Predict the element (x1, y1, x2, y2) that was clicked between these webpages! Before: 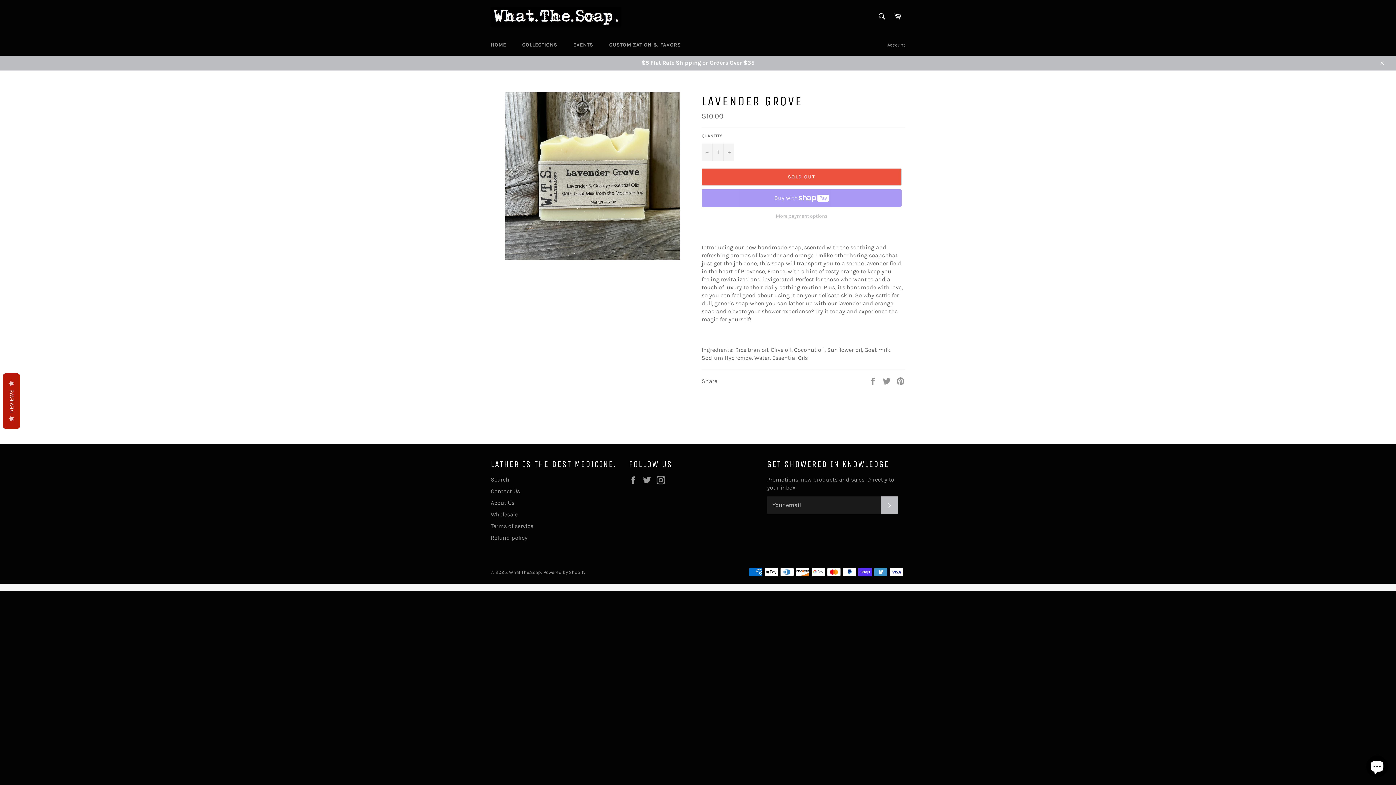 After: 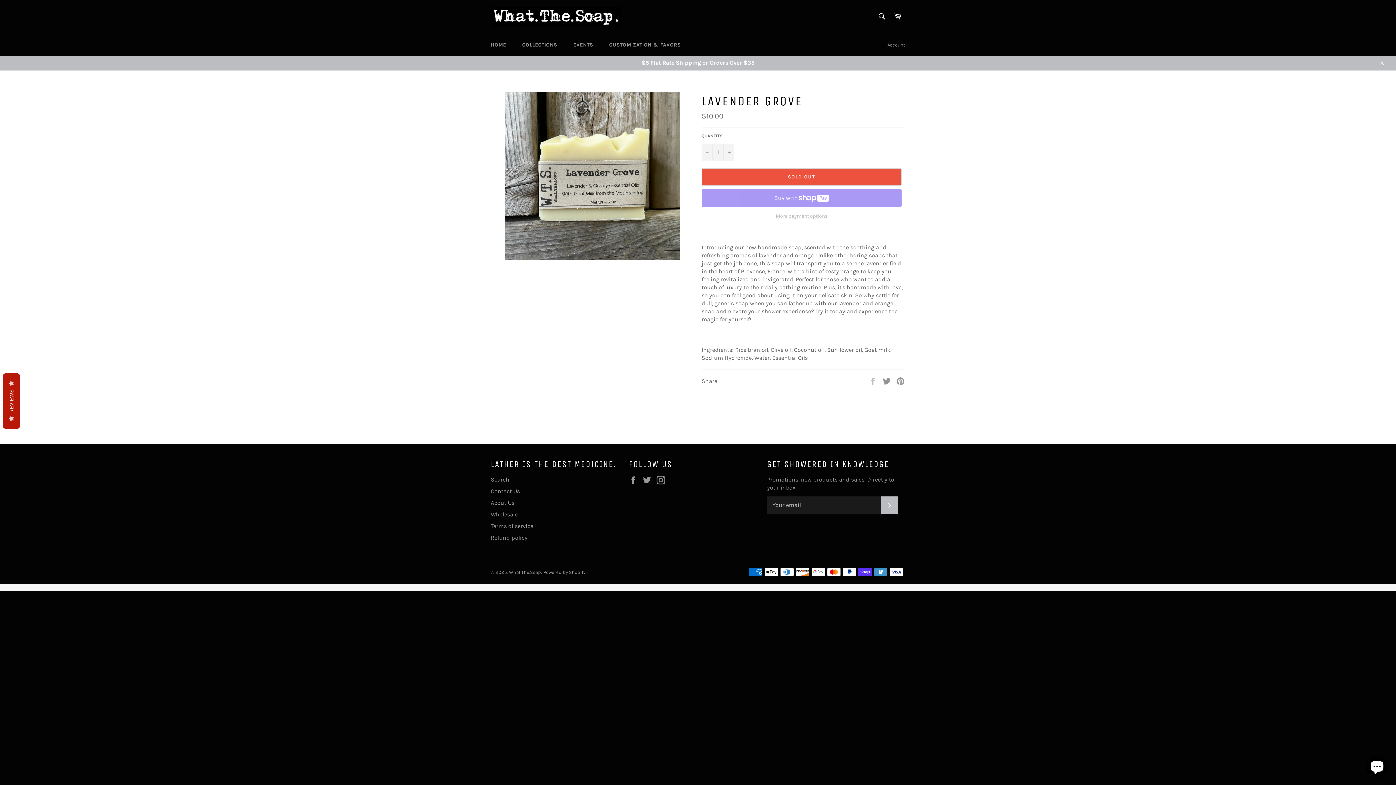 Action: label:  
Share on Facebook bbox: (868, 377, 878, 384)